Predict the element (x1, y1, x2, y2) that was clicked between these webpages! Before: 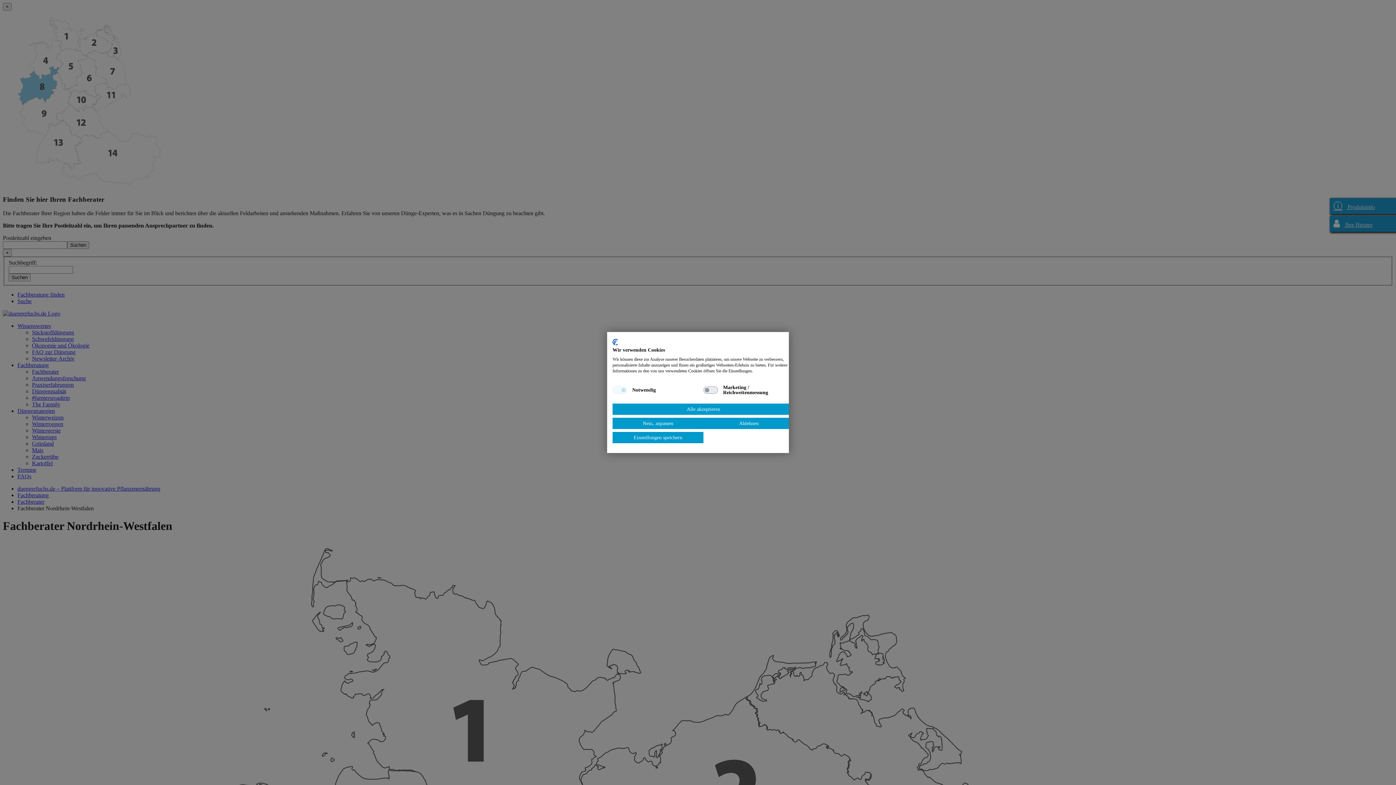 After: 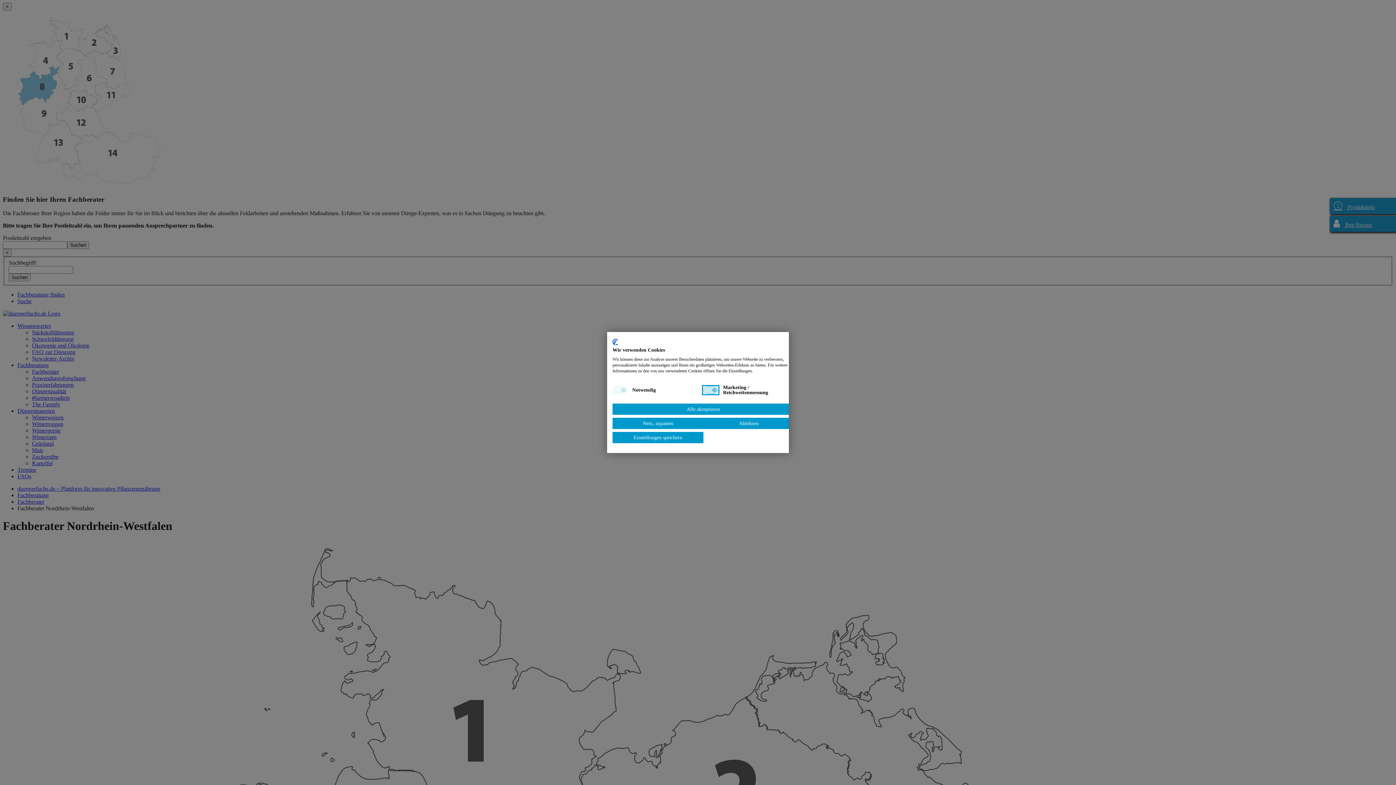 Action: bbox: (703, 386, 718, 394) label: Marketing / Reichweitenmessung